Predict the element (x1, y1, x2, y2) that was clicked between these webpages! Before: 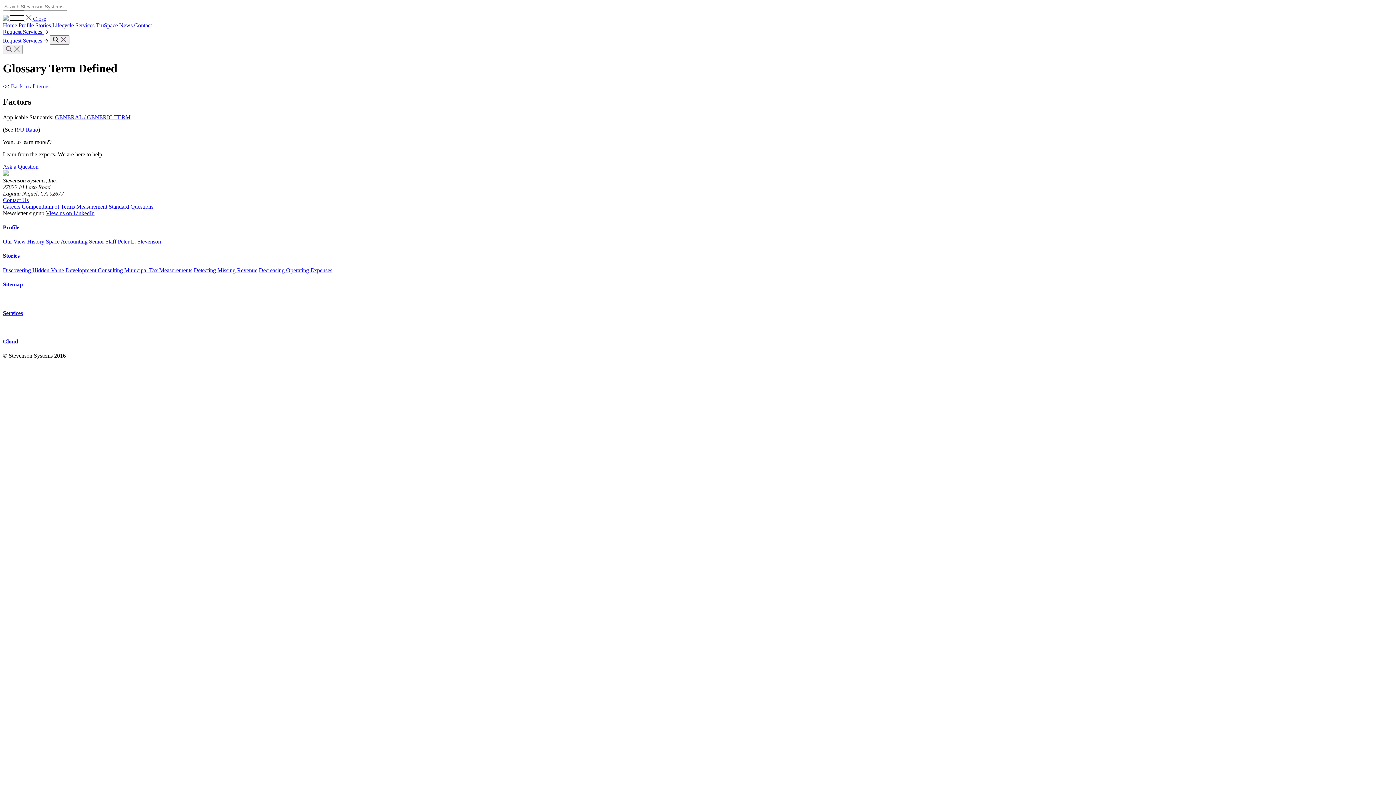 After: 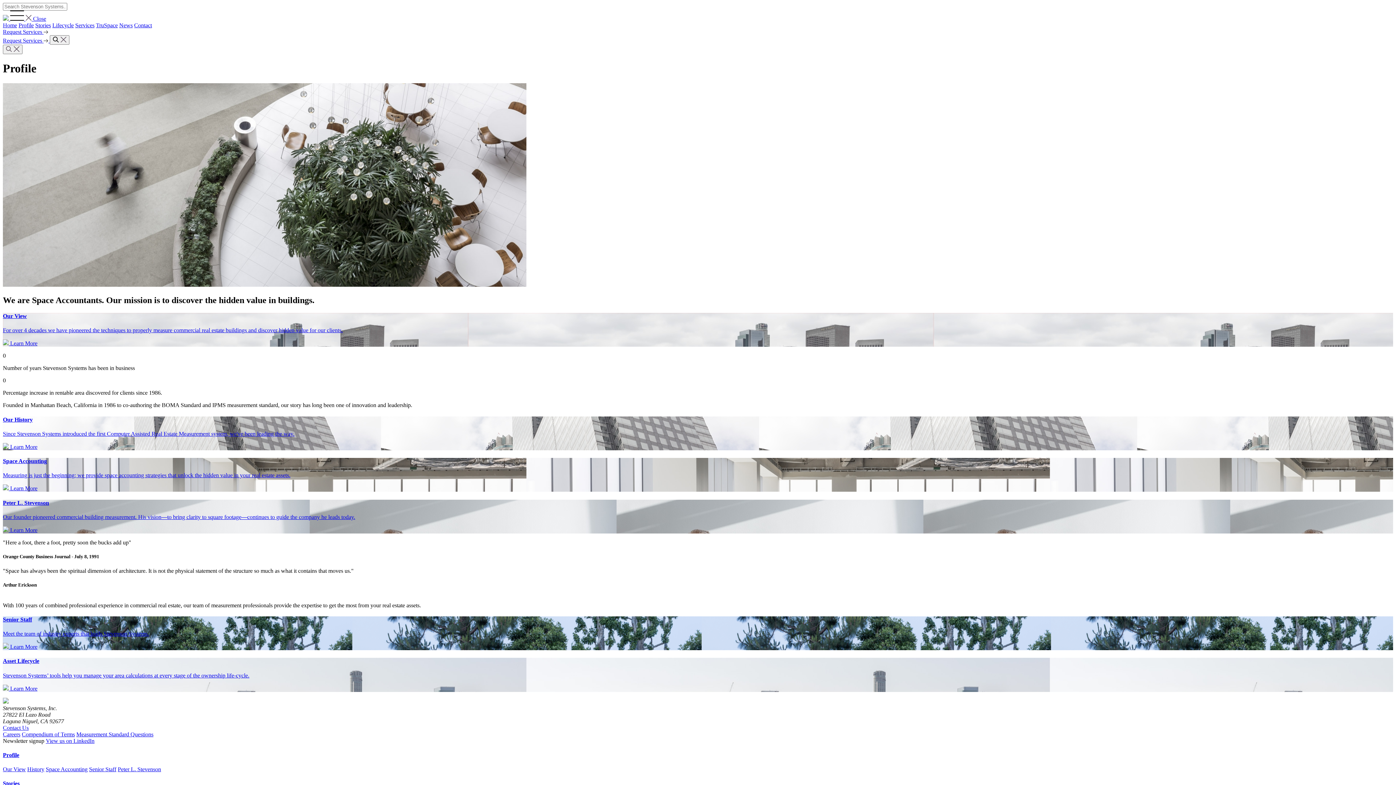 Action: label: Profile bbox: (18, 22, 33, 28)